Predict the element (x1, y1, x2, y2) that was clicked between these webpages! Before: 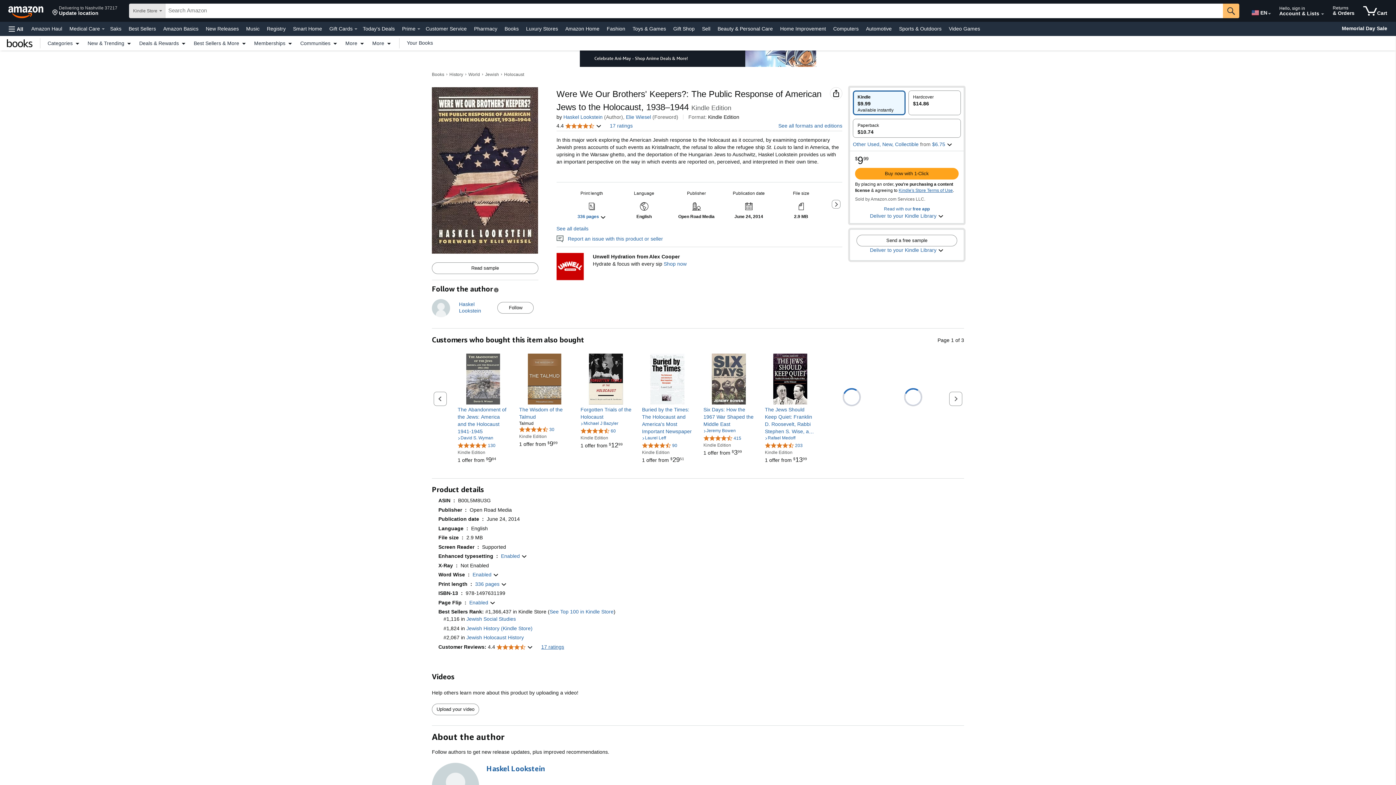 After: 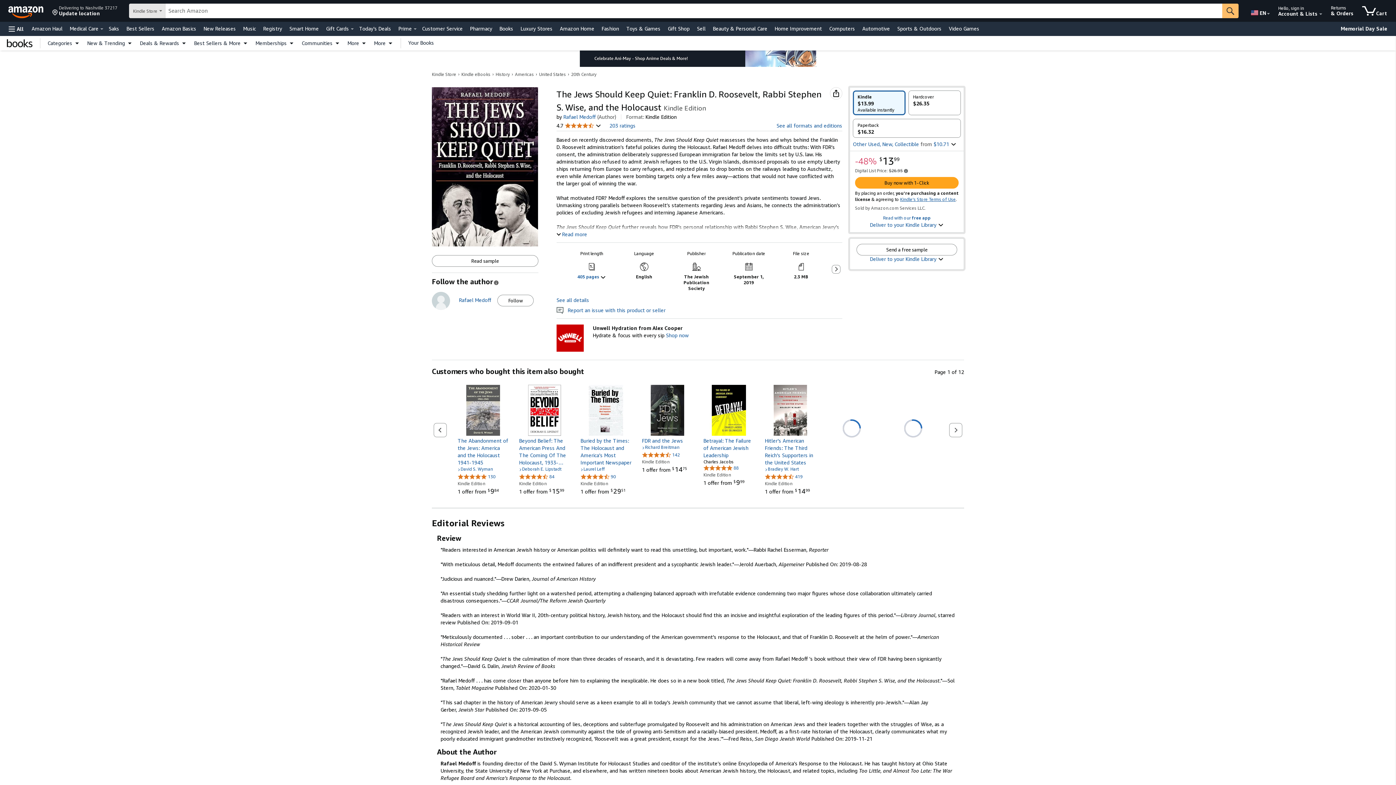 Action: bbox: (765, 353, 816, 404)